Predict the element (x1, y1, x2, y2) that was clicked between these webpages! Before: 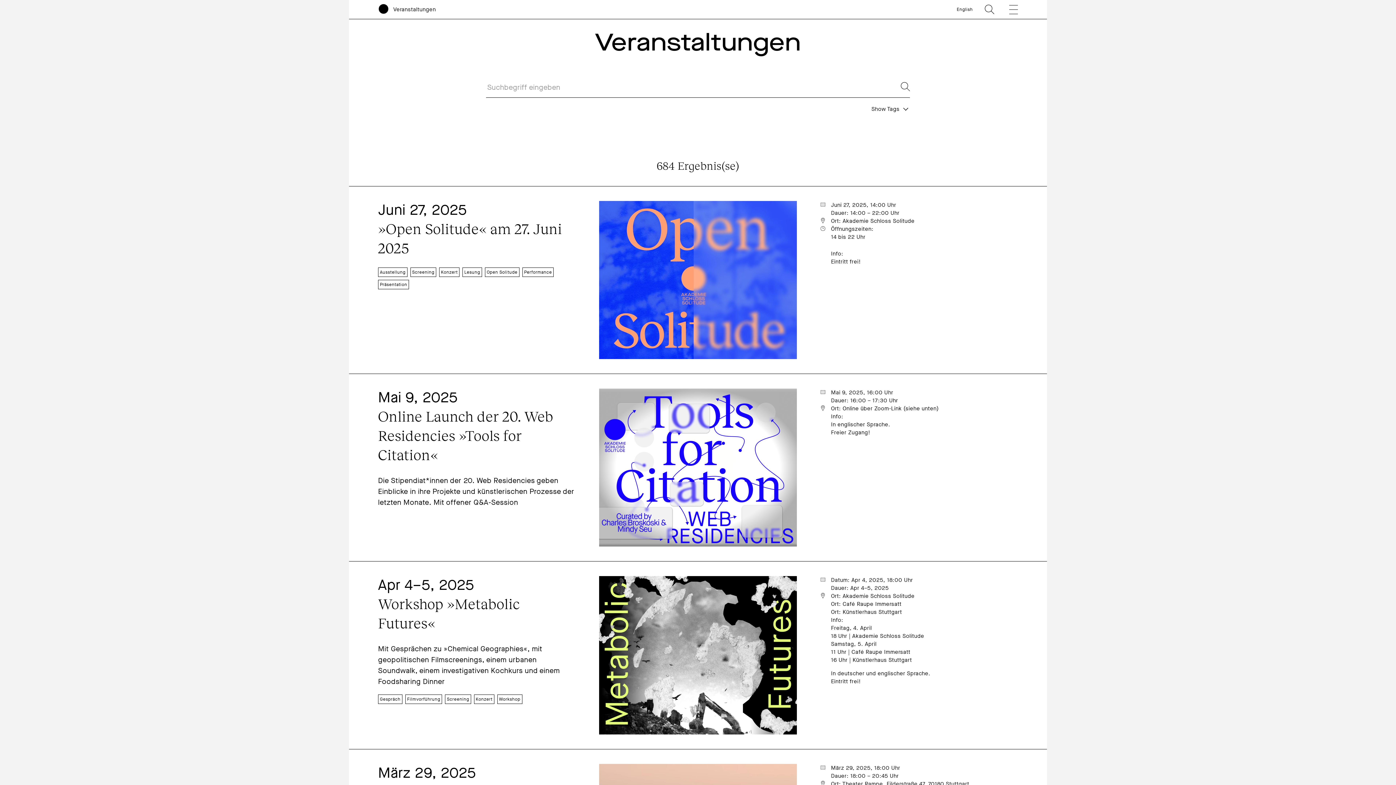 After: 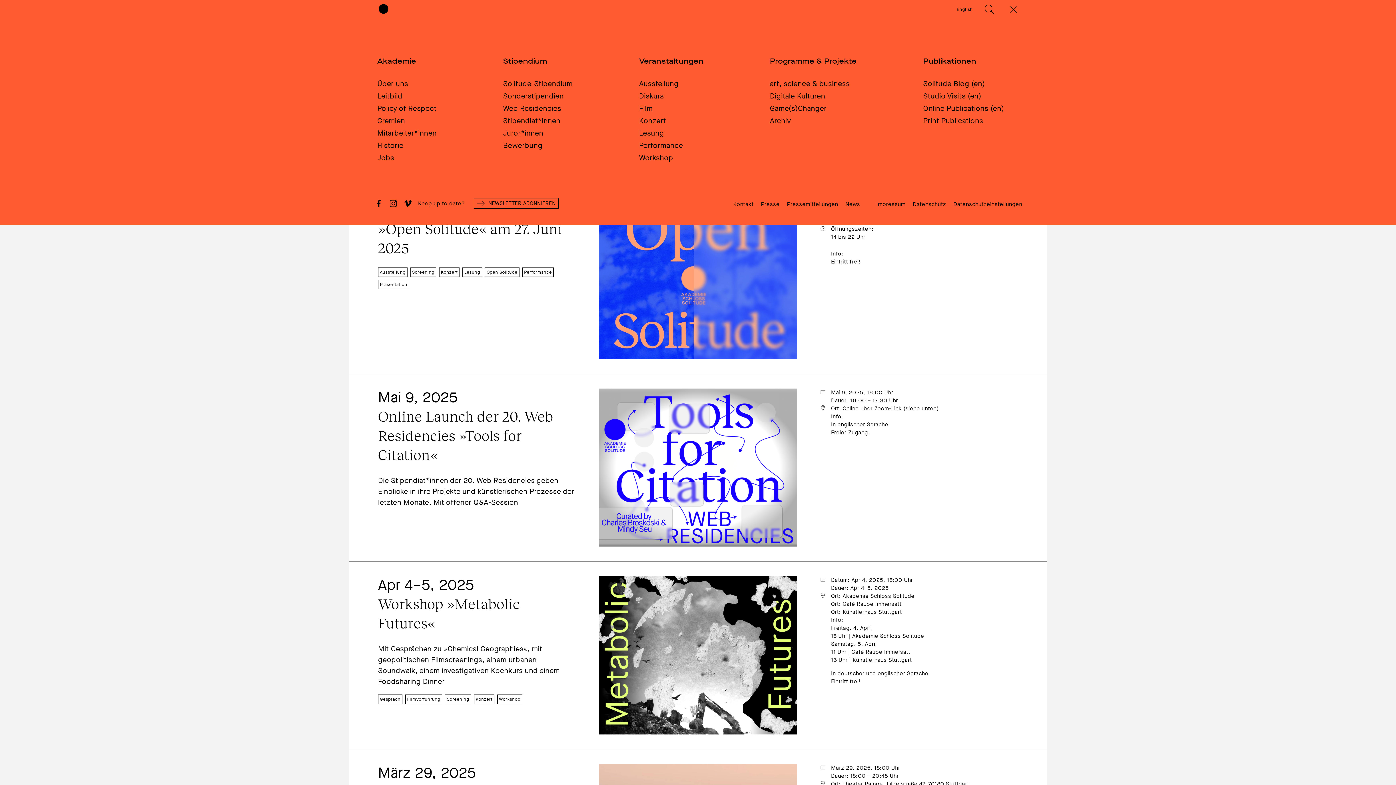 Action: bbox: (999, 0, 1018, 18) label: menu